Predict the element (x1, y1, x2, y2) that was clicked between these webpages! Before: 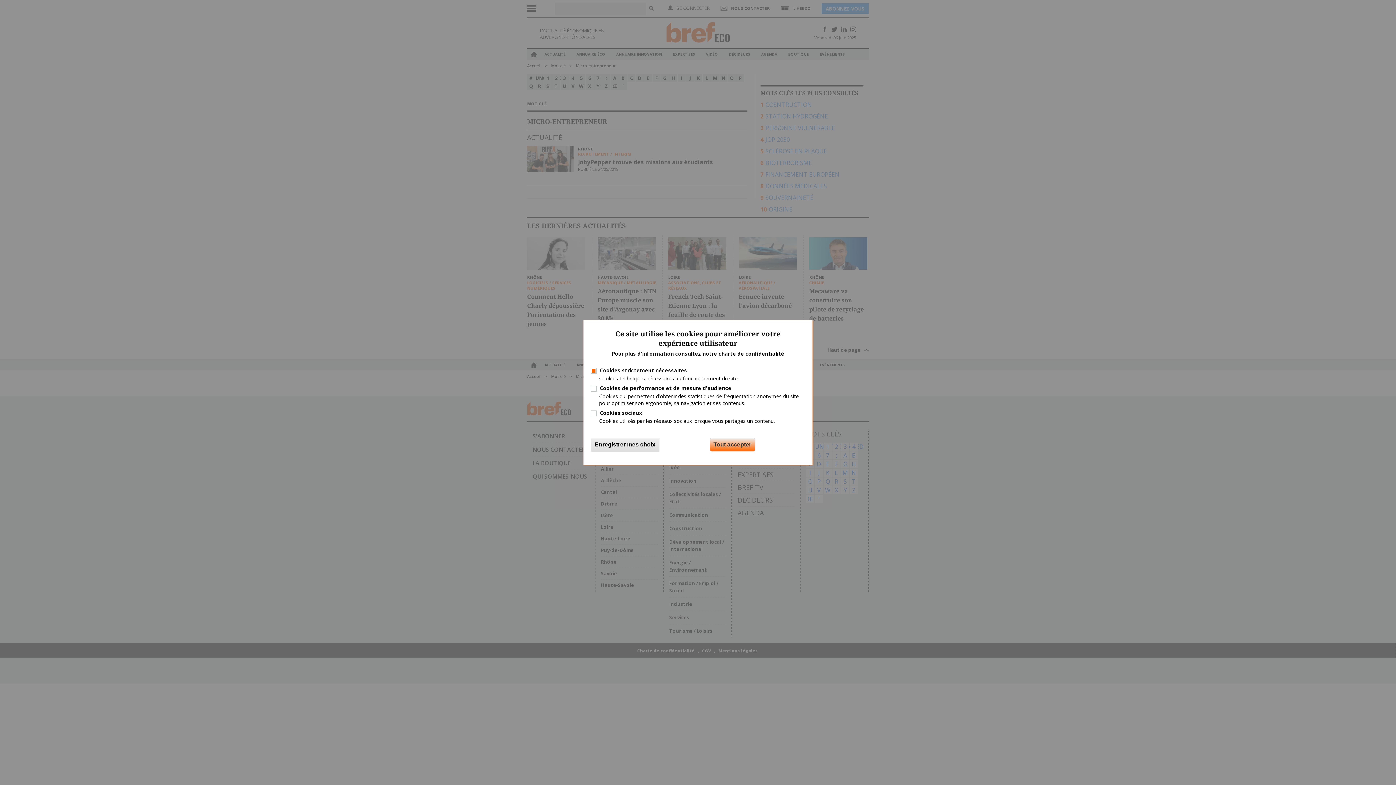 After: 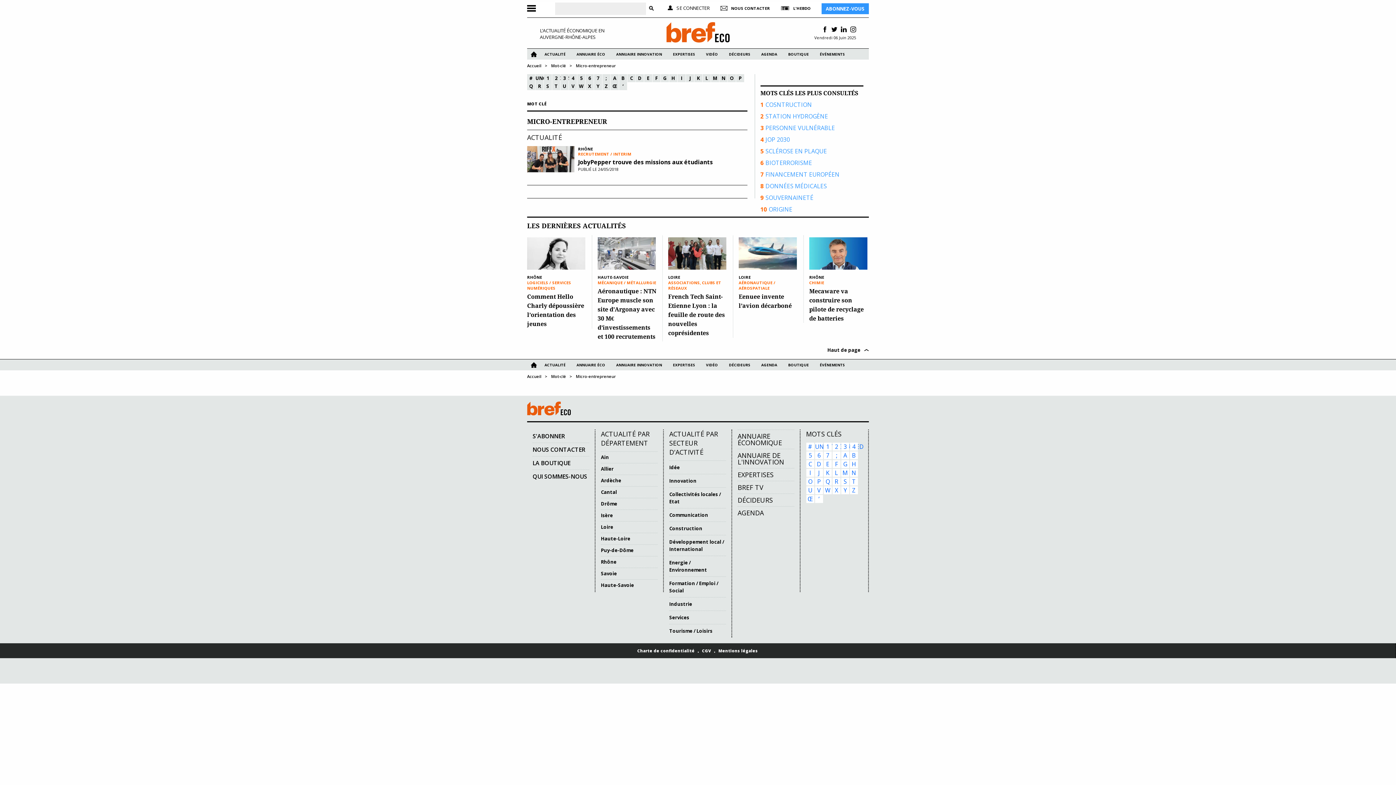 Action: bbox: (709, 438, 755, 451) label: Tout accepter